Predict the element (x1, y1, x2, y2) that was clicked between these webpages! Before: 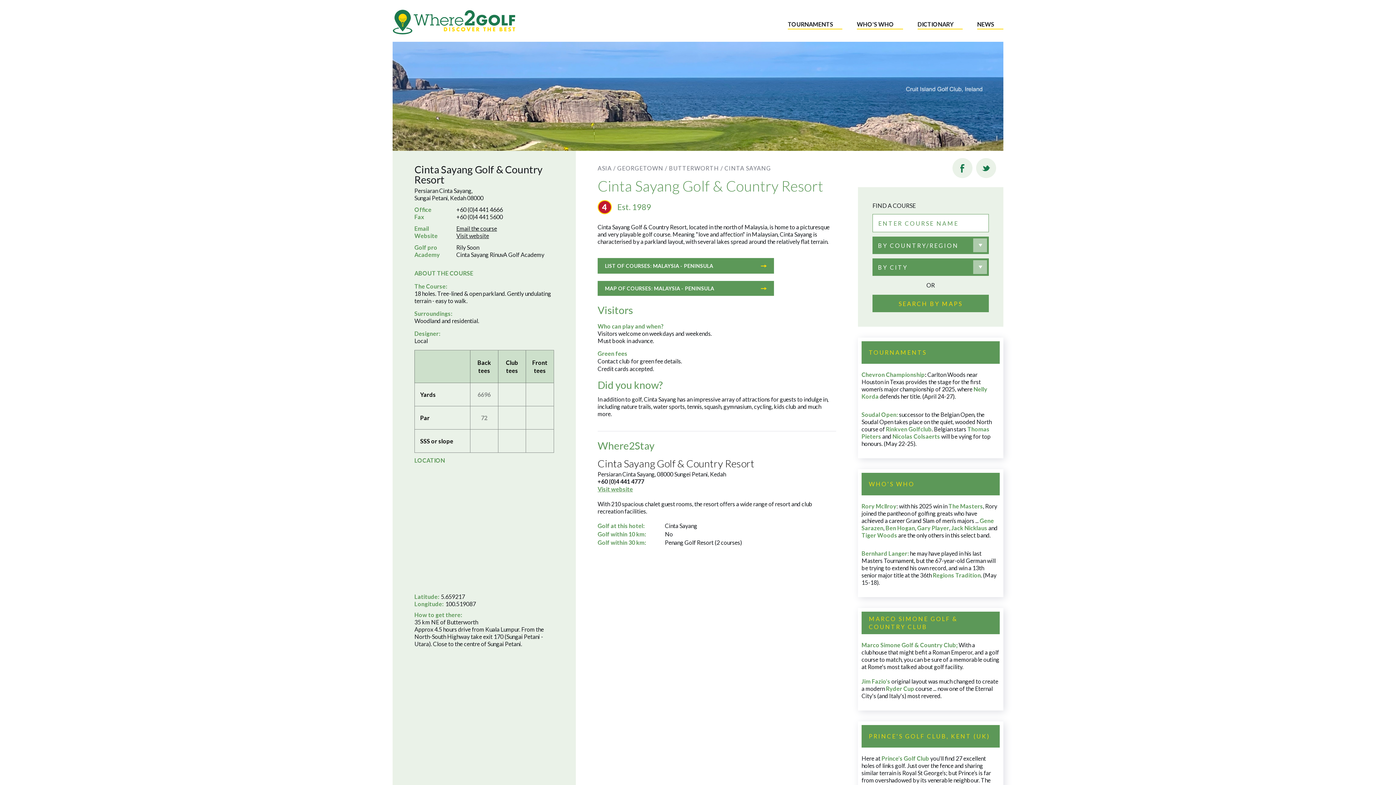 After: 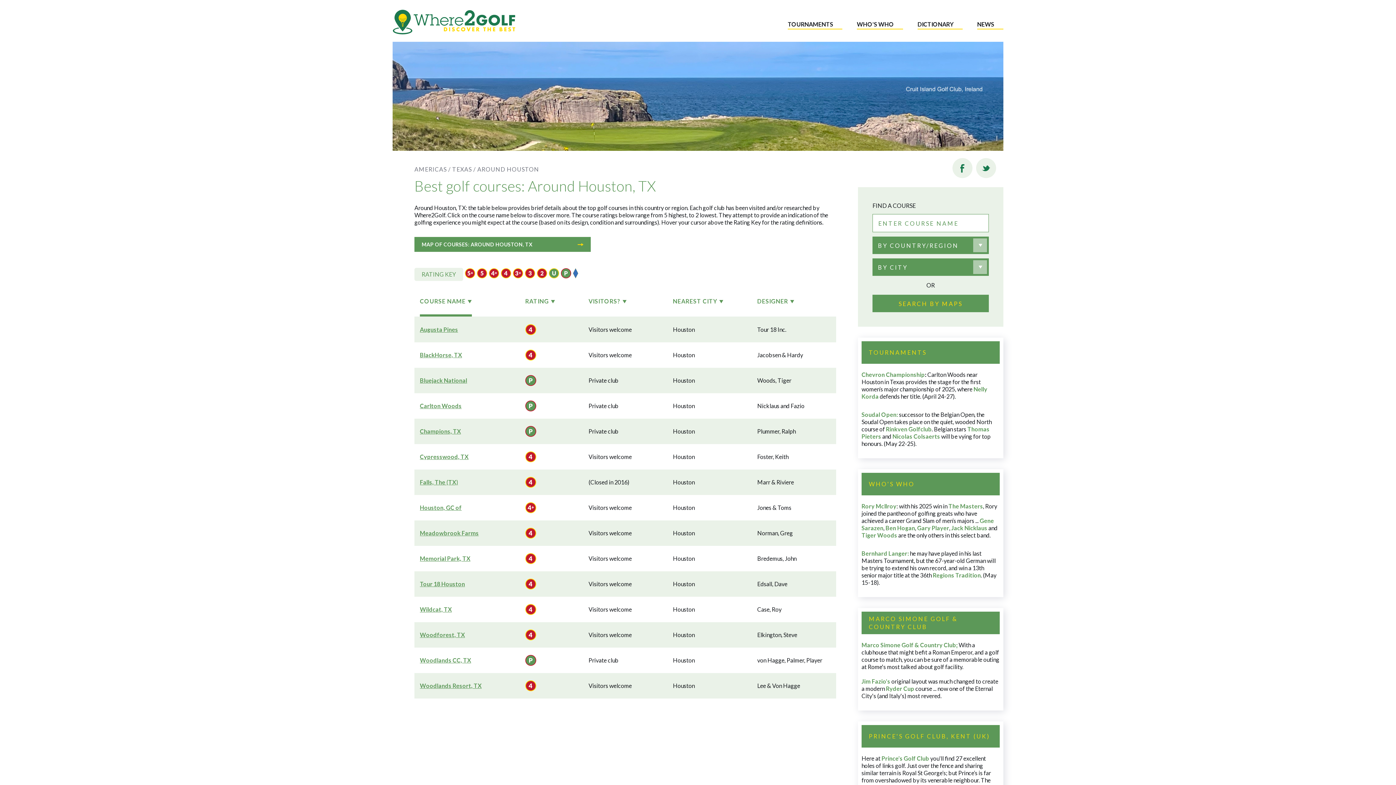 Action: bbox: (861, 378, 883, 385) label: Houston